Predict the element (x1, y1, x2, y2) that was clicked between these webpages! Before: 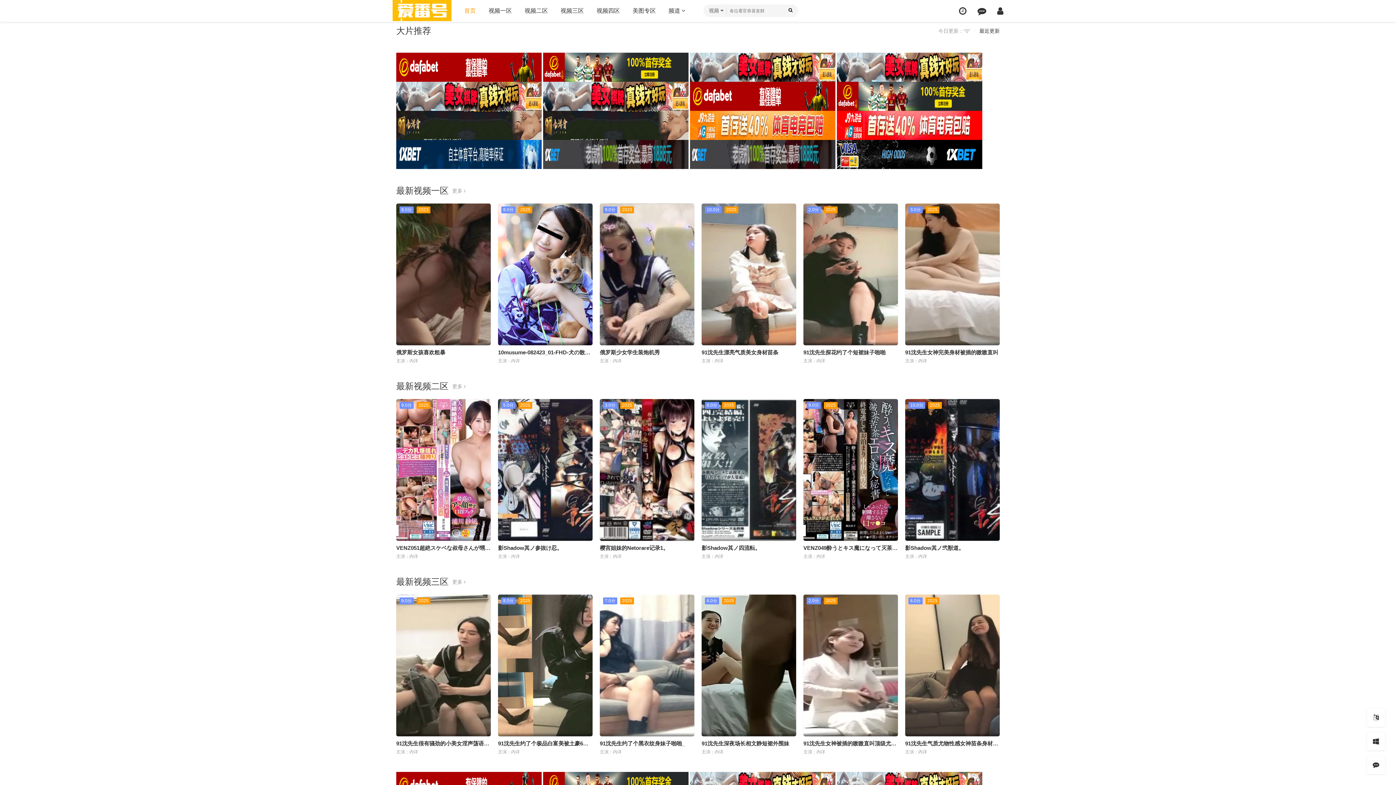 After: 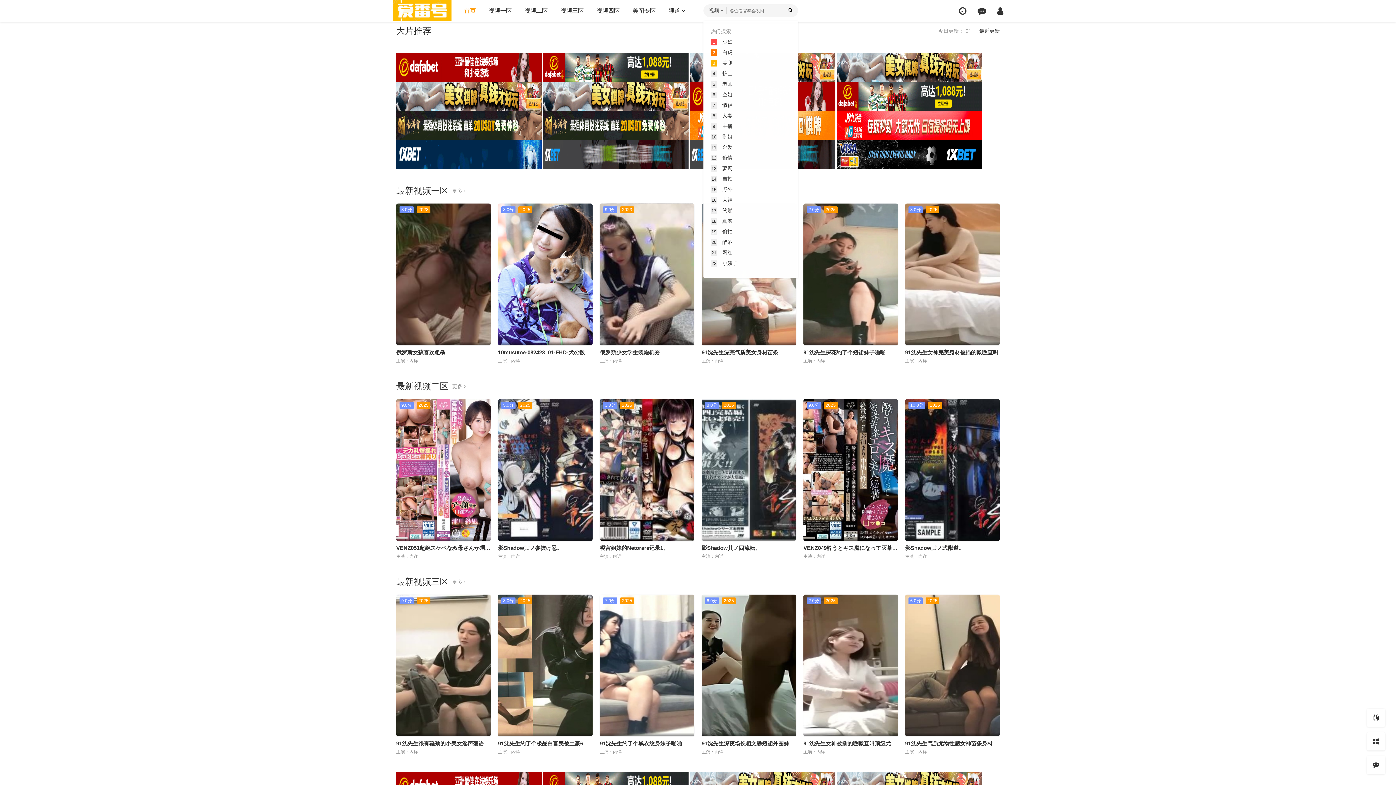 Action: label: 视频  bbox: (709, 7, 726, 14)